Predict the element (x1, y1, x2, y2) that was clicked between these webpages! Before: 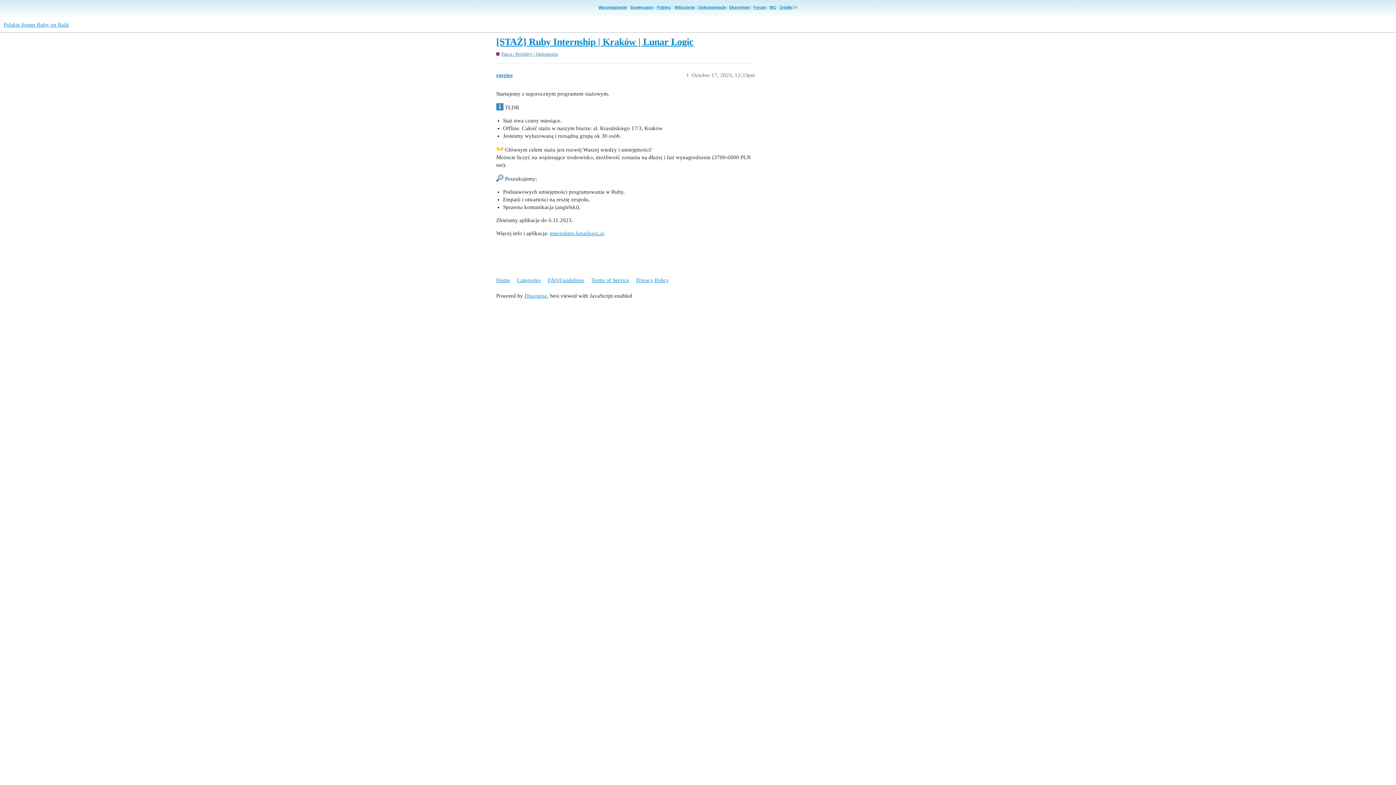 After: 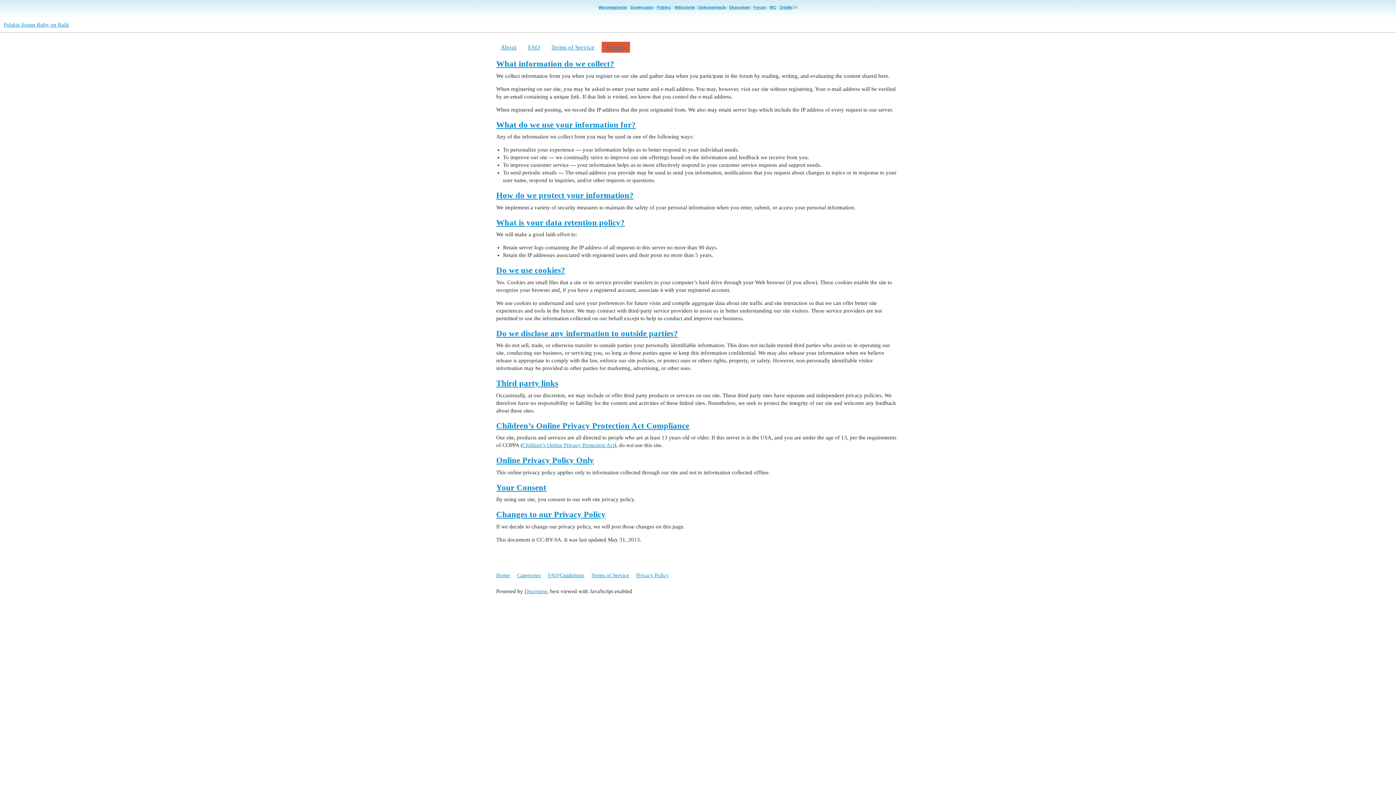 Action: label: Privacy Policy bbox: (636, 273, 674, 286)